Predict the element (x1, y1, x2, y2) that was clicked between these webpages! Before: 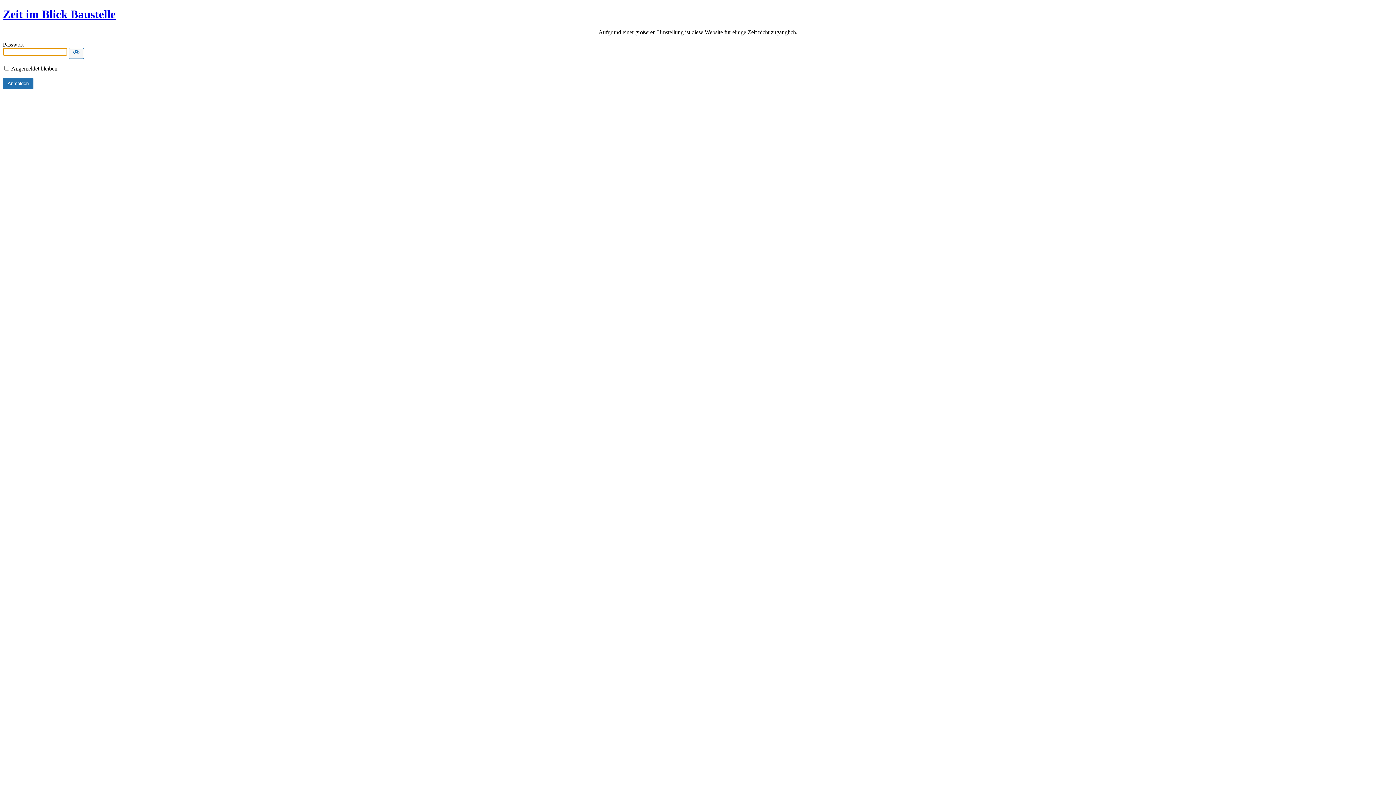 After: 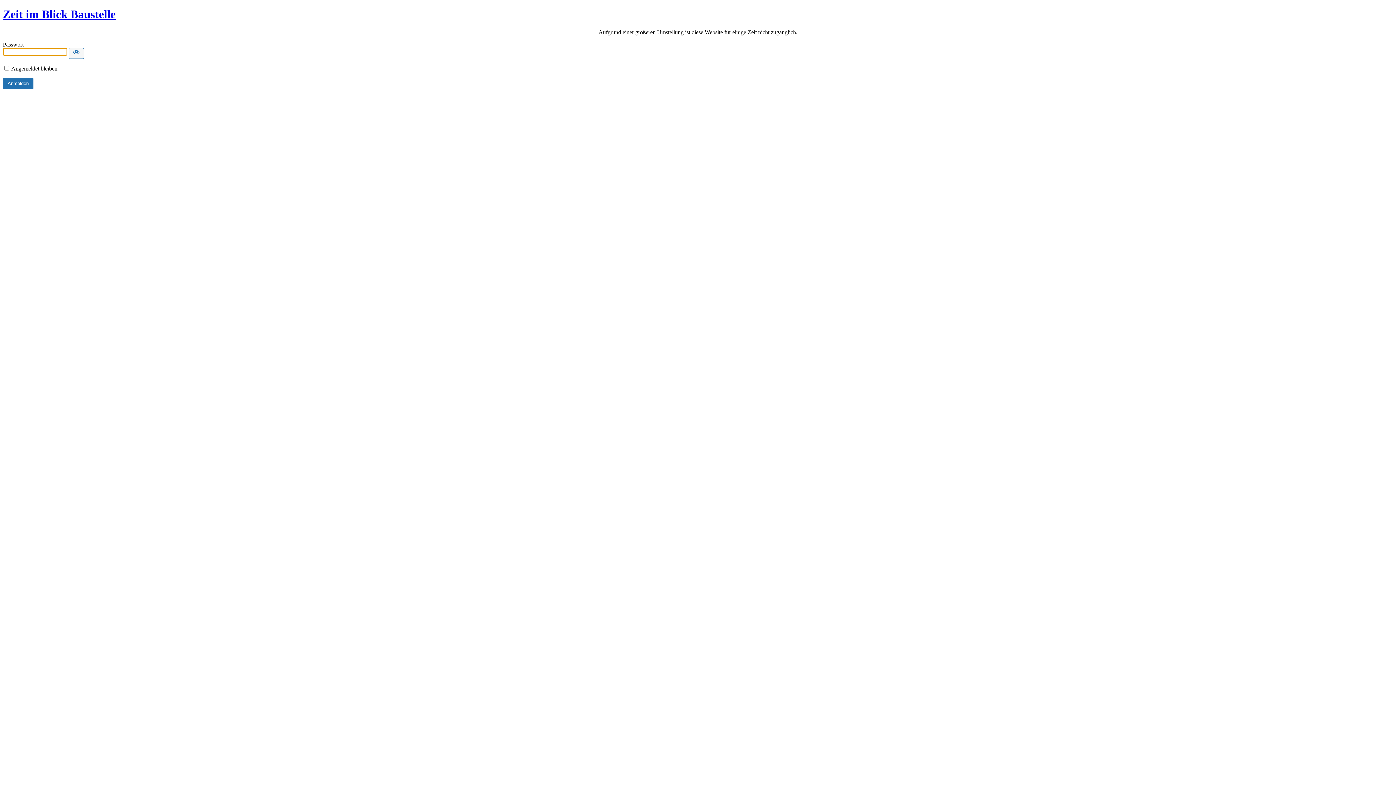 Action: label: Zeit im Blick Baustelle bbox: (2, 7, 115, 20)